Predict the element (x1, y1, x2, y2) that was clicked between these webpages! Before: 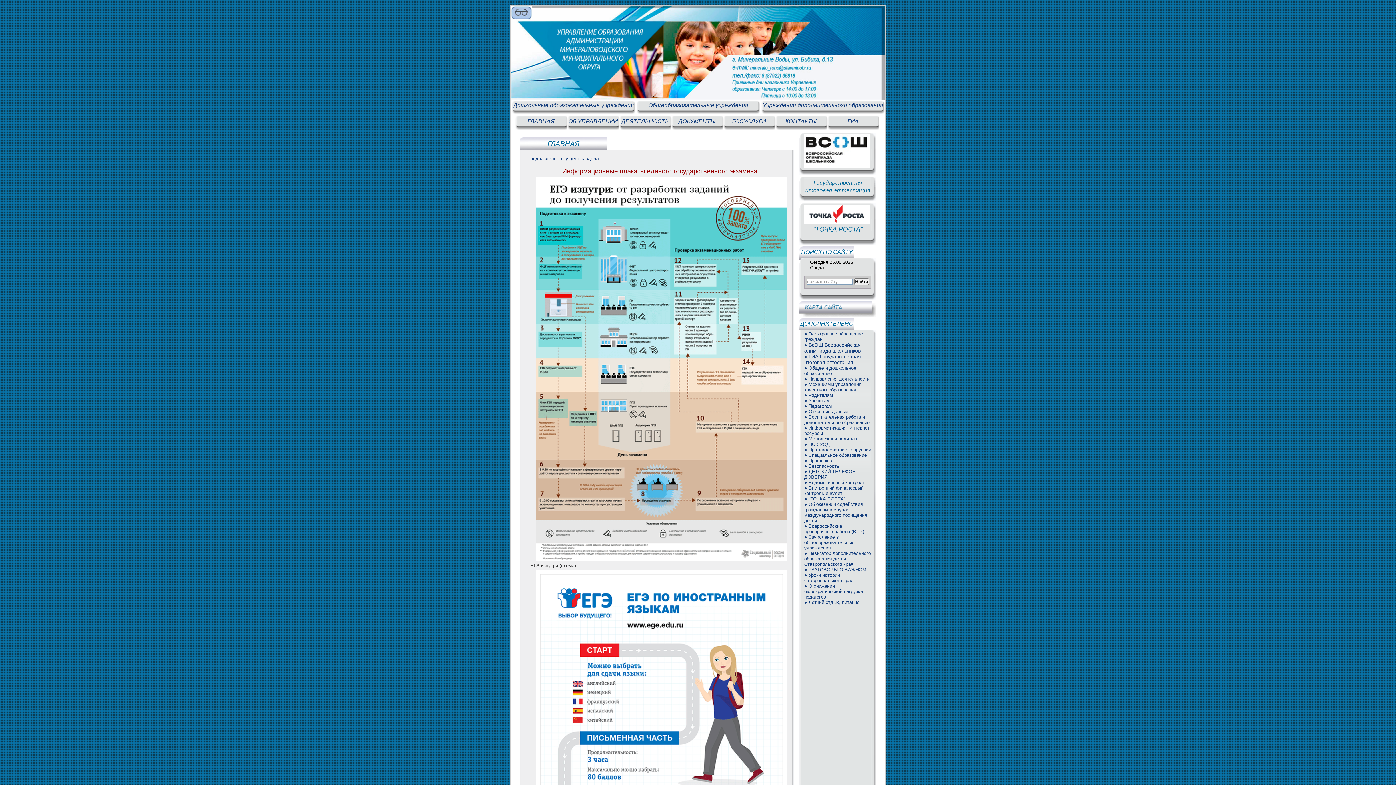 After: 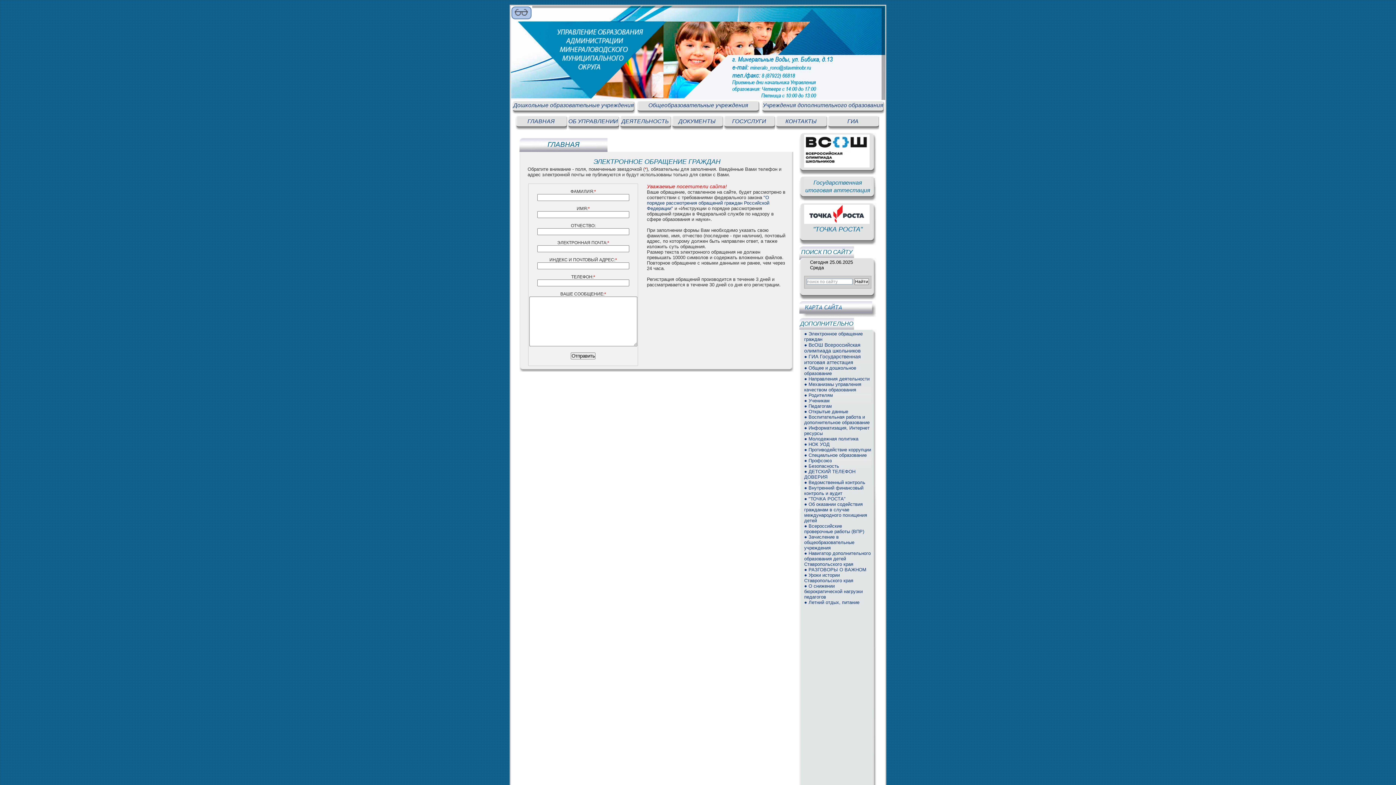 Action: label: ● Электронное обращение граждан bbox: (804, 331, 862, 342)